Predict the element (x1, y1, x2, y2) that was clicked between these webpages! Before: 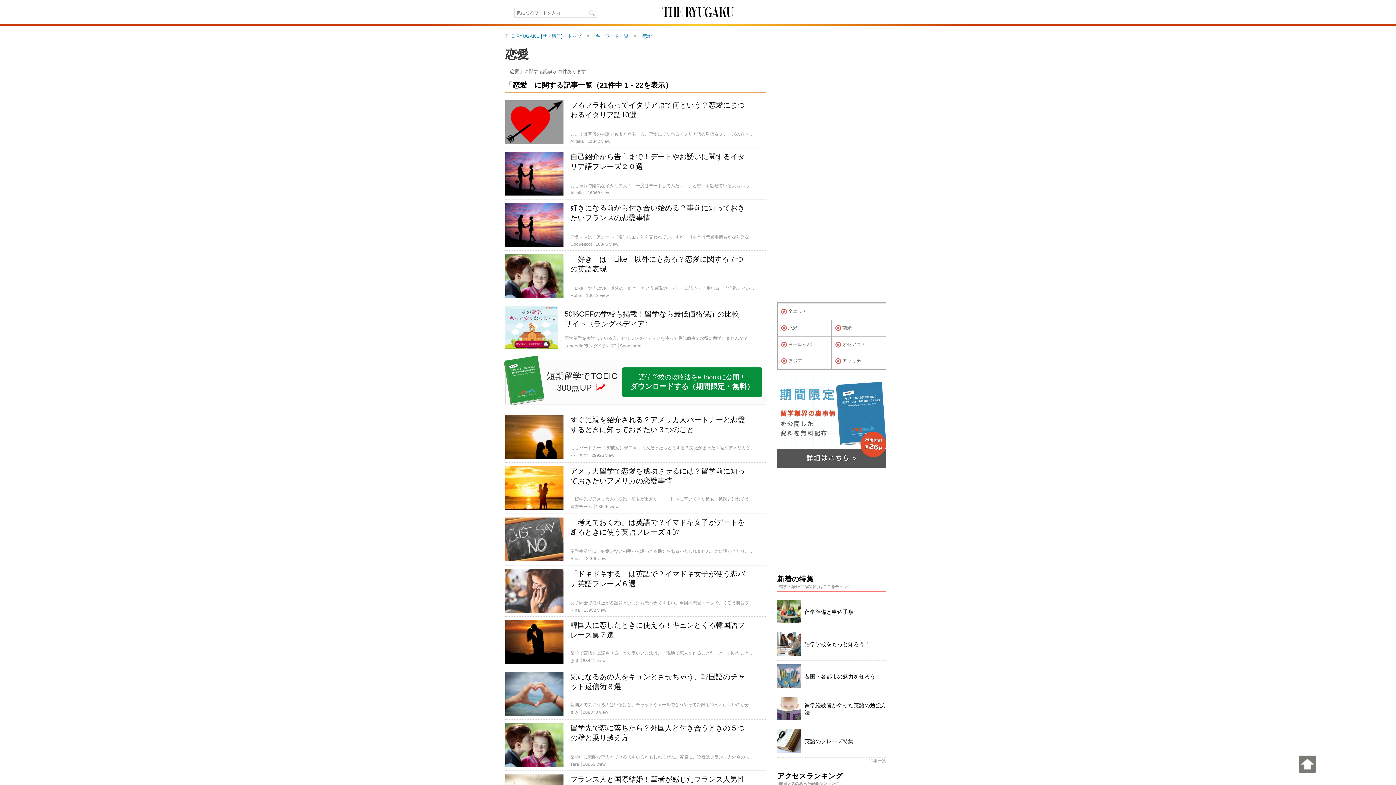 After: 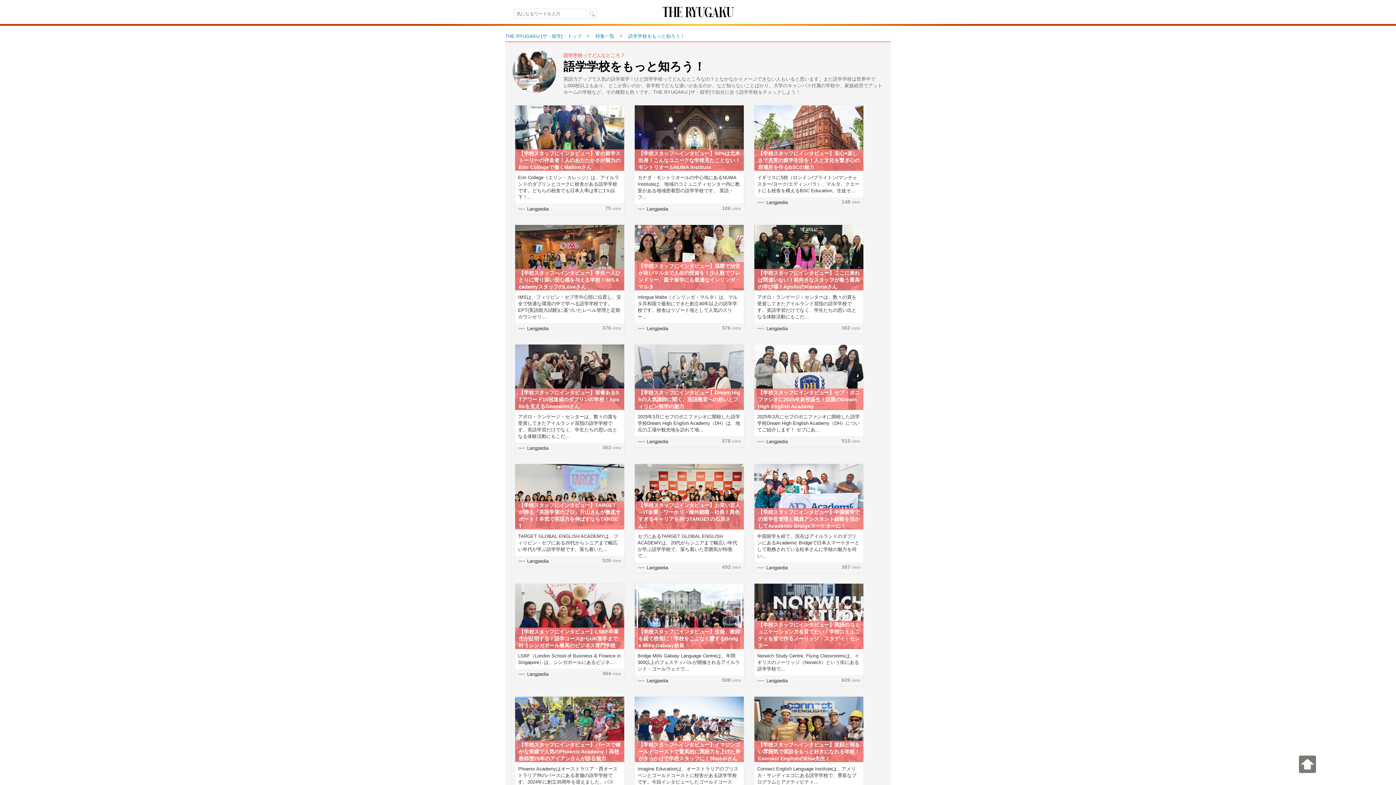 Action: bbox: (777, 632, 801, 657)